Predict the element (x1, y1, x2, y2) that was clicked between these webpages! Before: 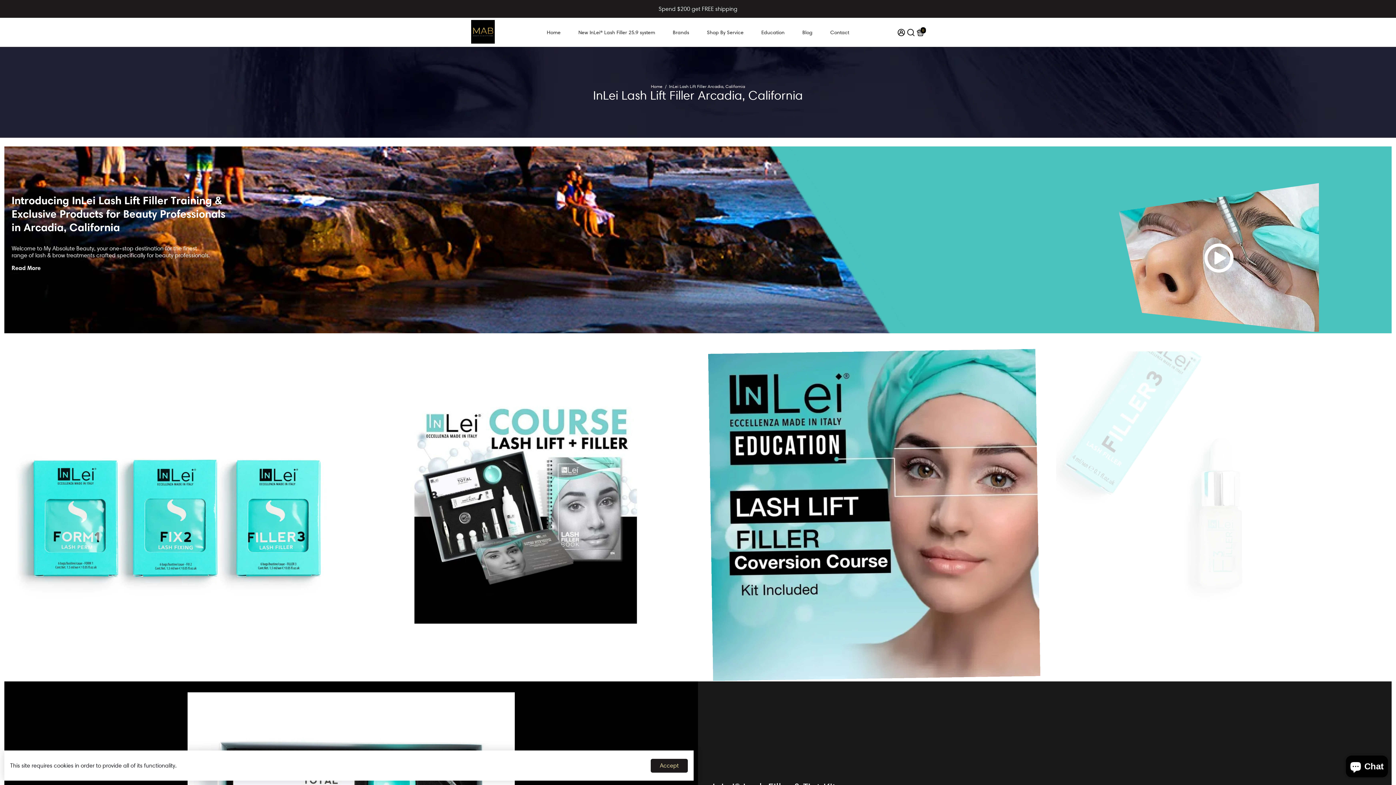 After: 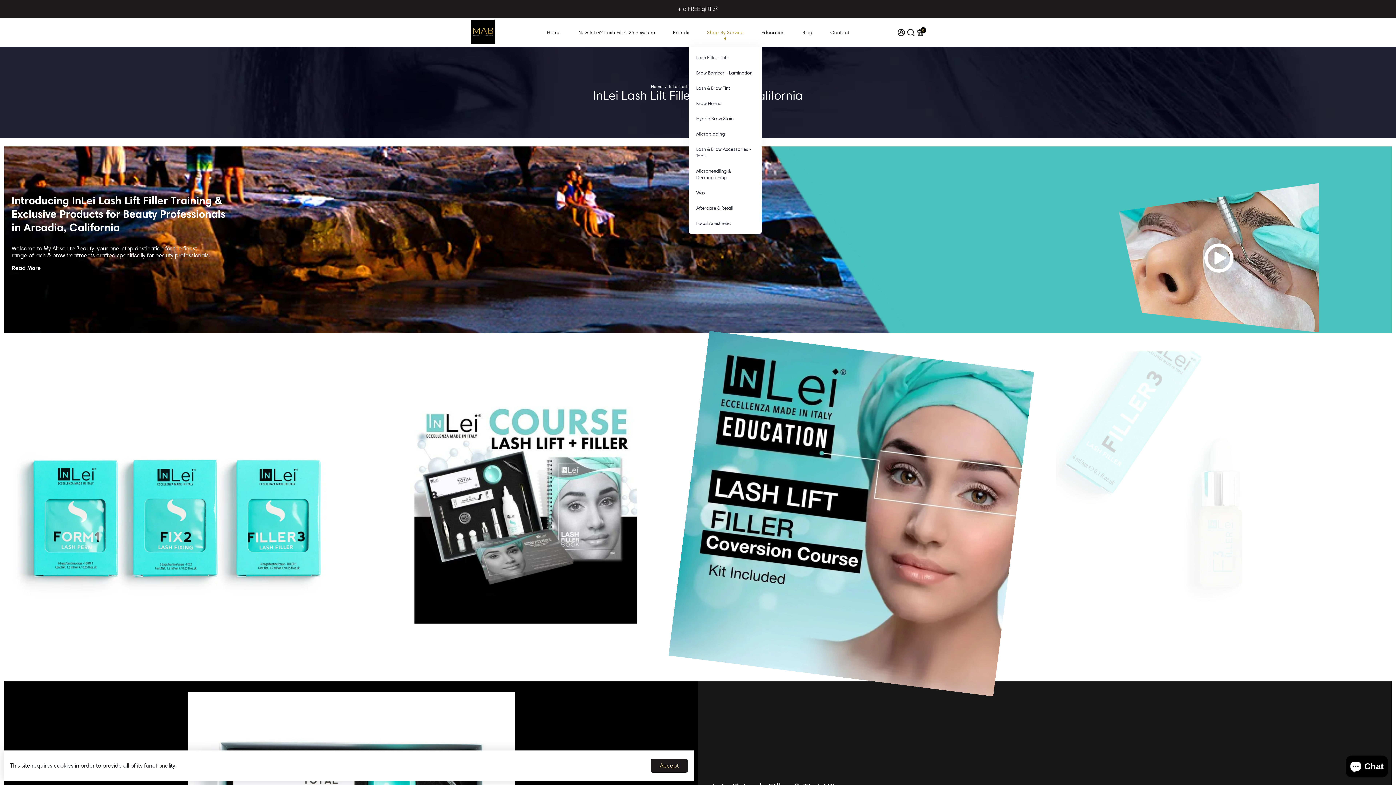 Action: bbox: (699, 17, 751, 46) label: Shop By Service